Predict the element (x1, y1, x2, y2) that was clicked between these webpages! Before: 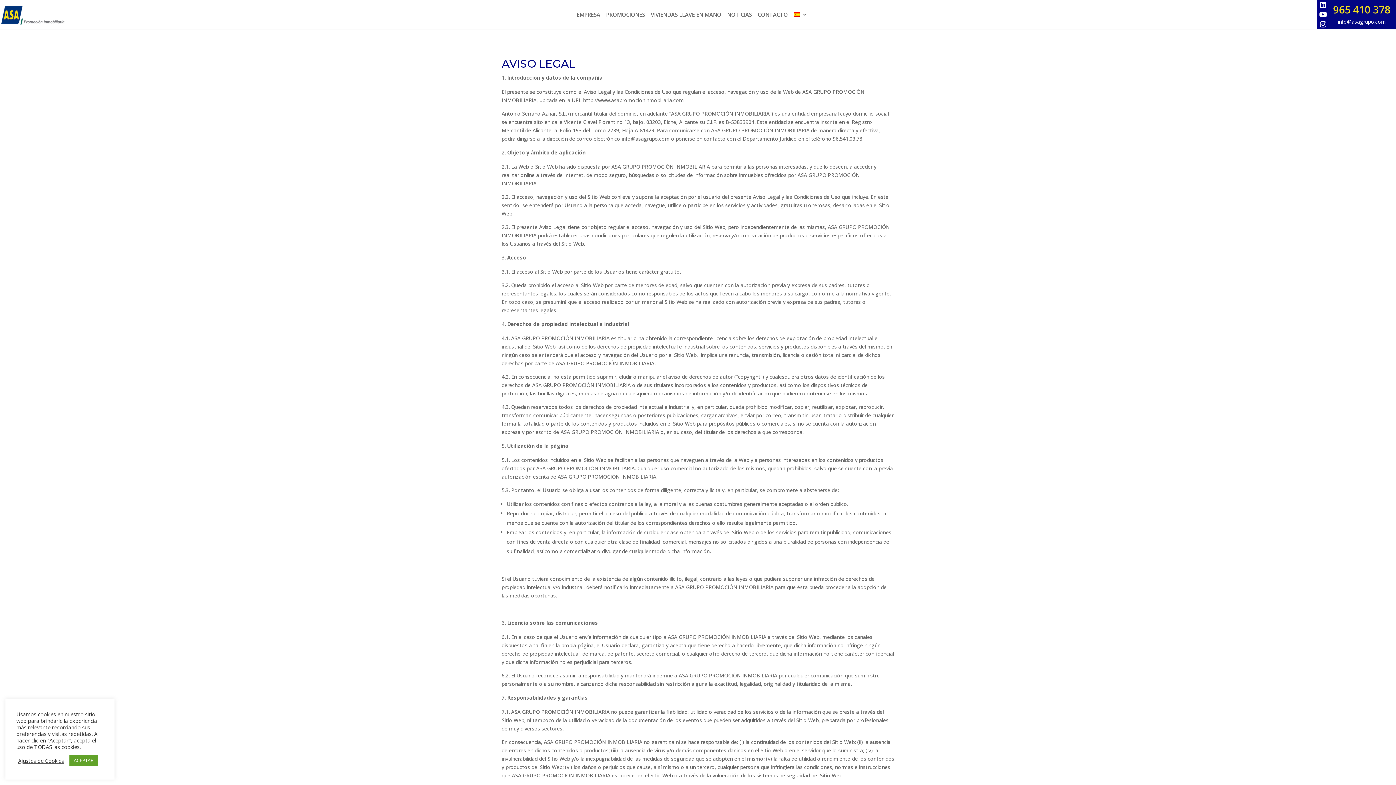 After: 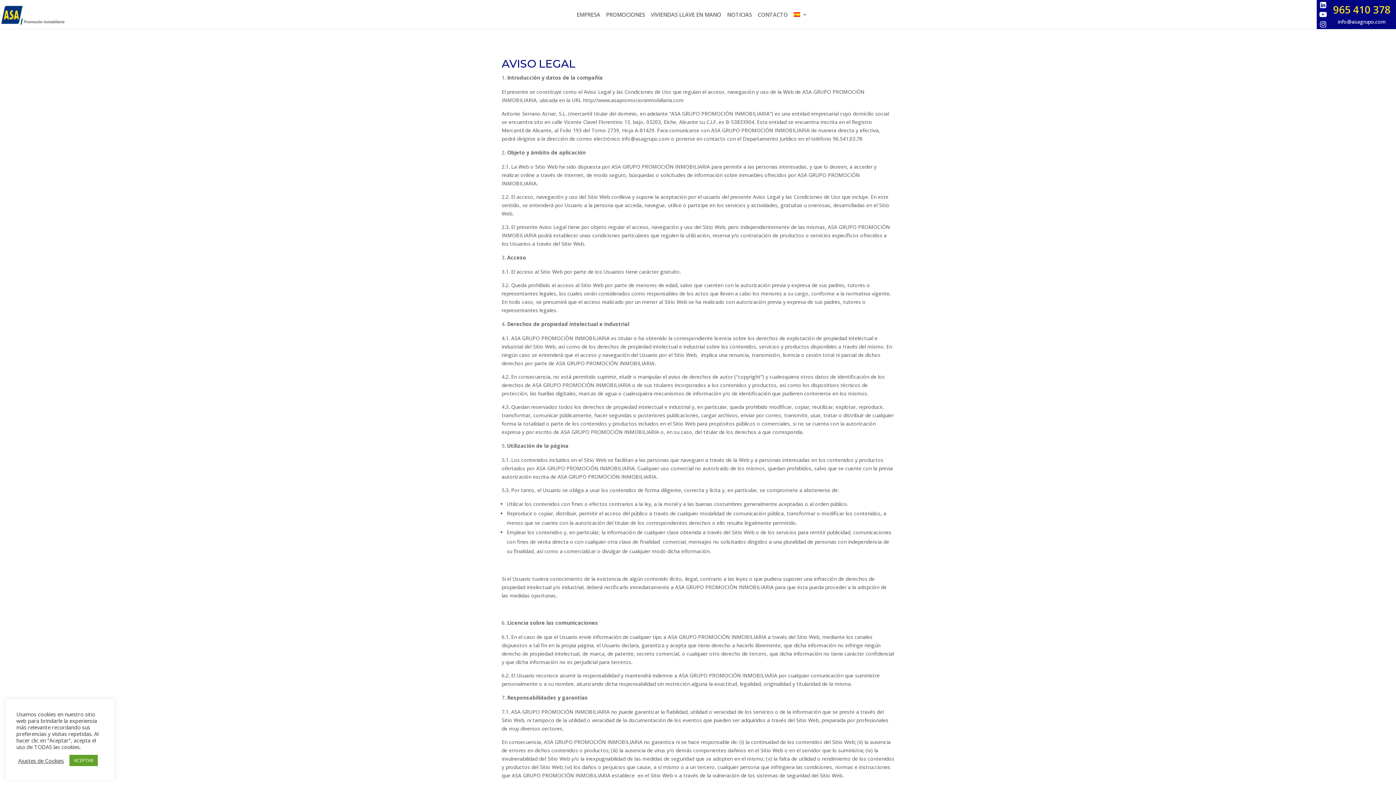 Action: bbox: (1318, 9, 1328, 19)